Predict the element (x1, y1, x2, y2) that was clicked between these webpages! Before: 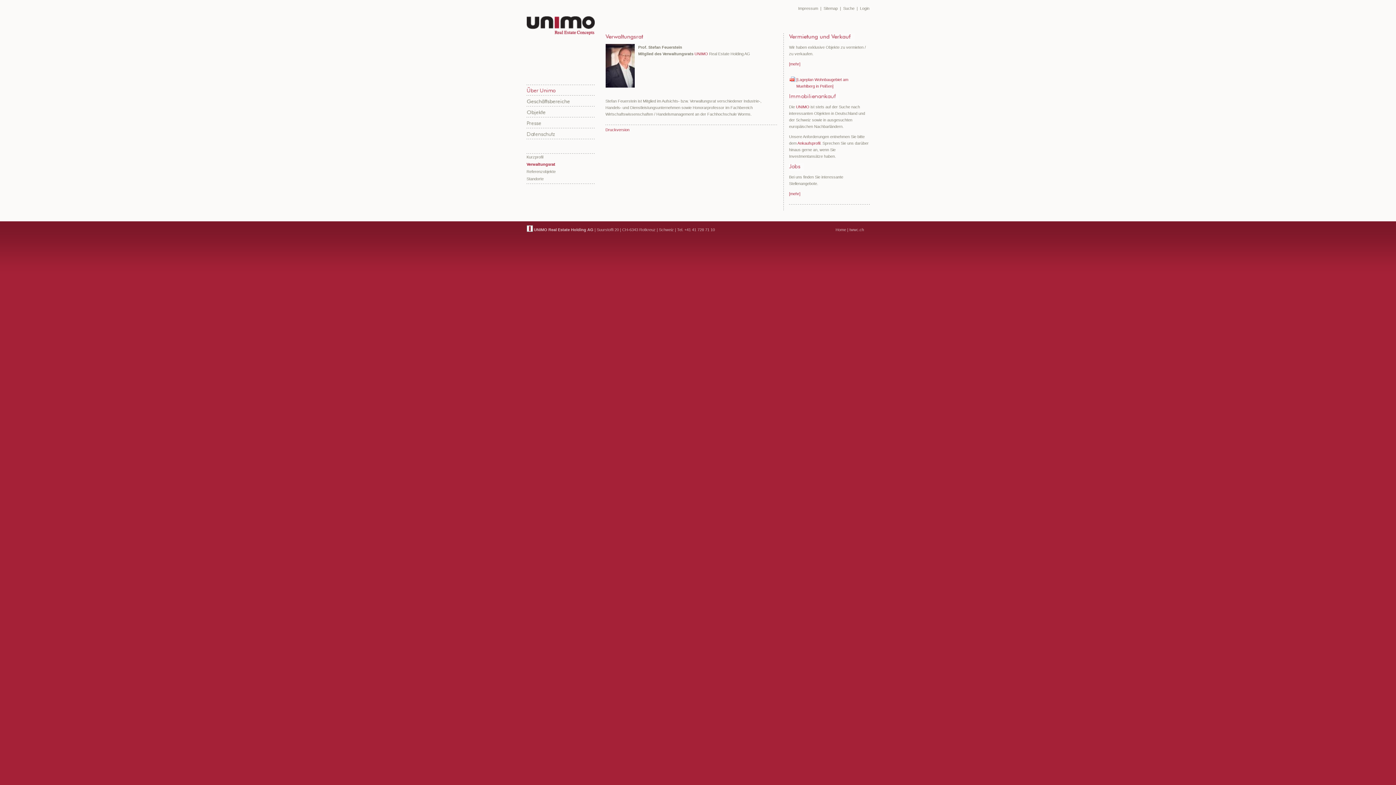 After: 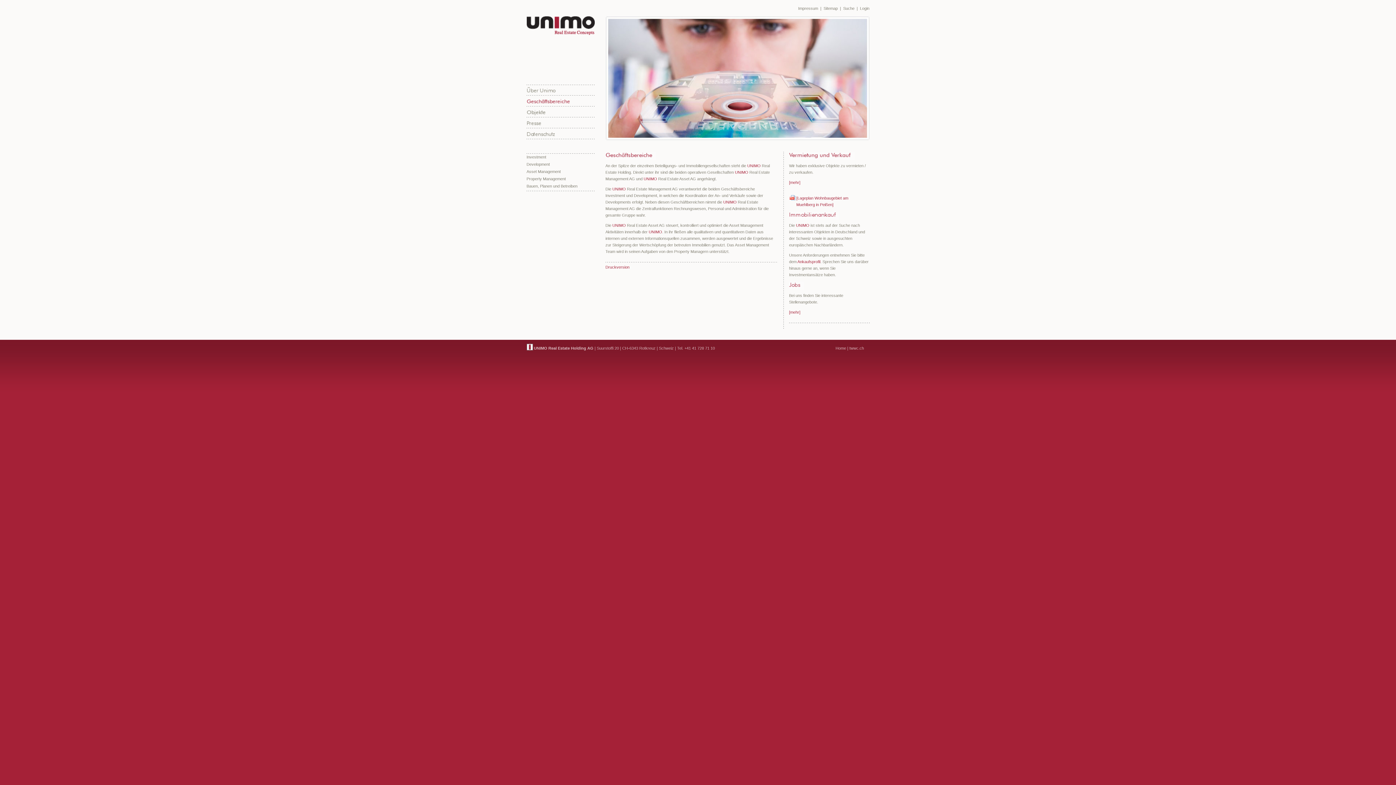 Action: bbox: (526, 95, 594, 106)